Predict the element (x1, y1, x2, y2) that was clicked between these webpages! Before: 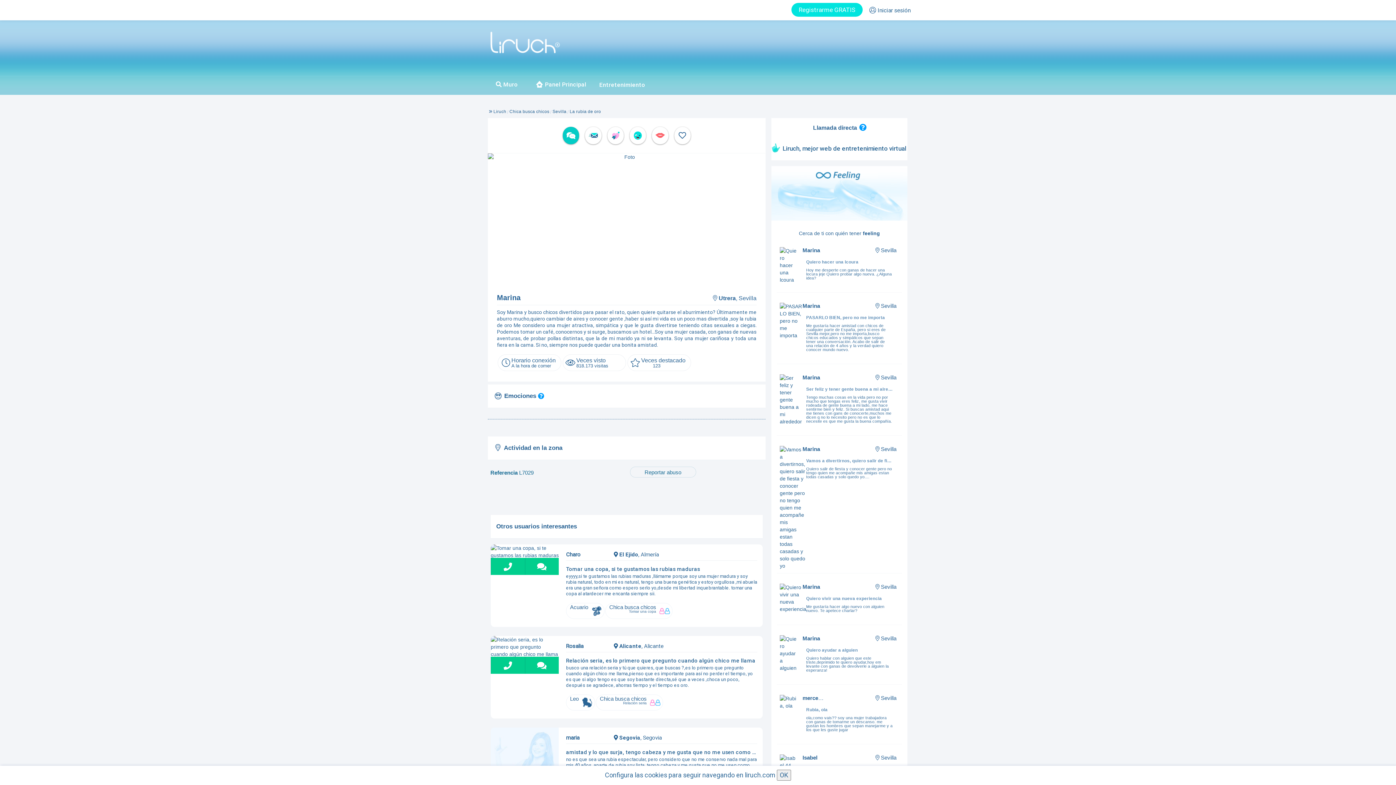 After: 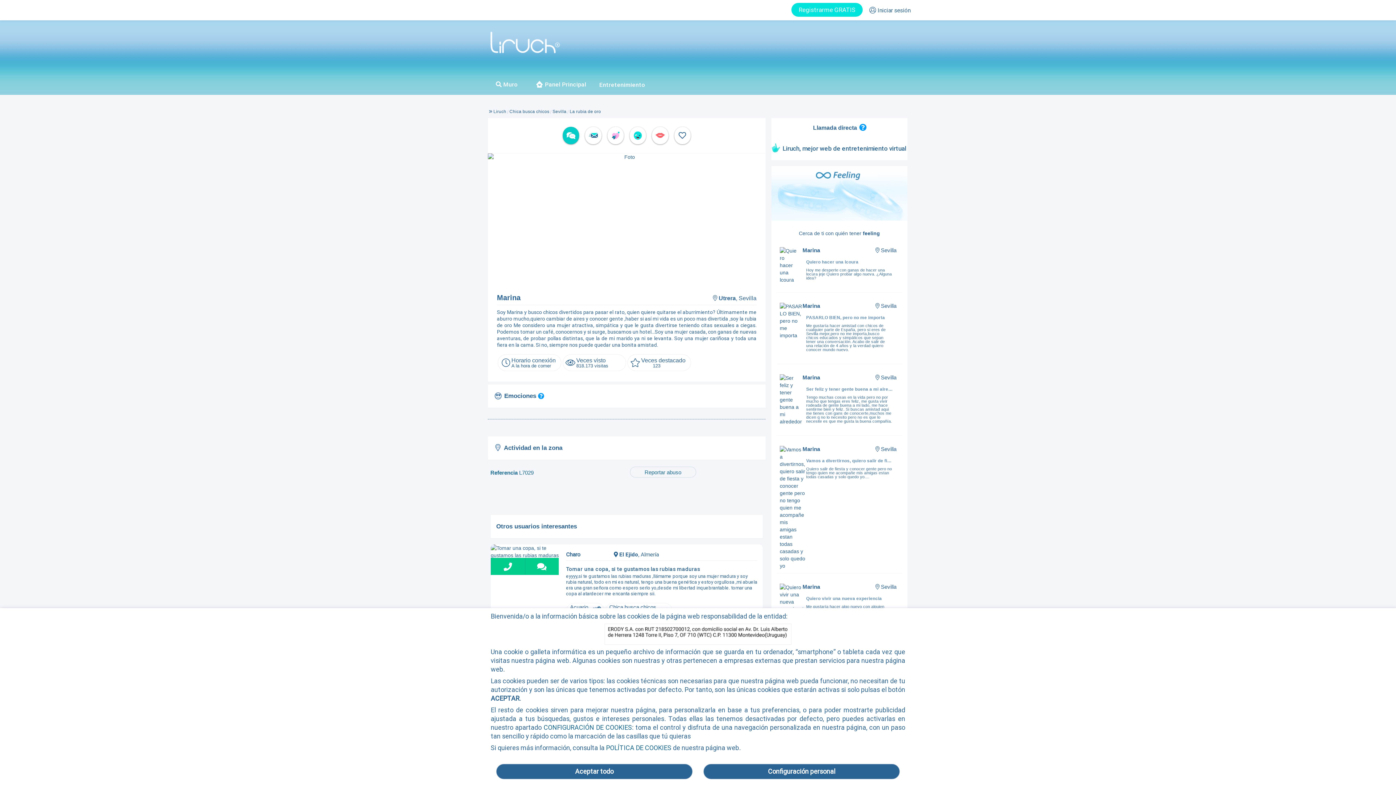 Action: bbox: (777, 770, 791, 781) label: OK